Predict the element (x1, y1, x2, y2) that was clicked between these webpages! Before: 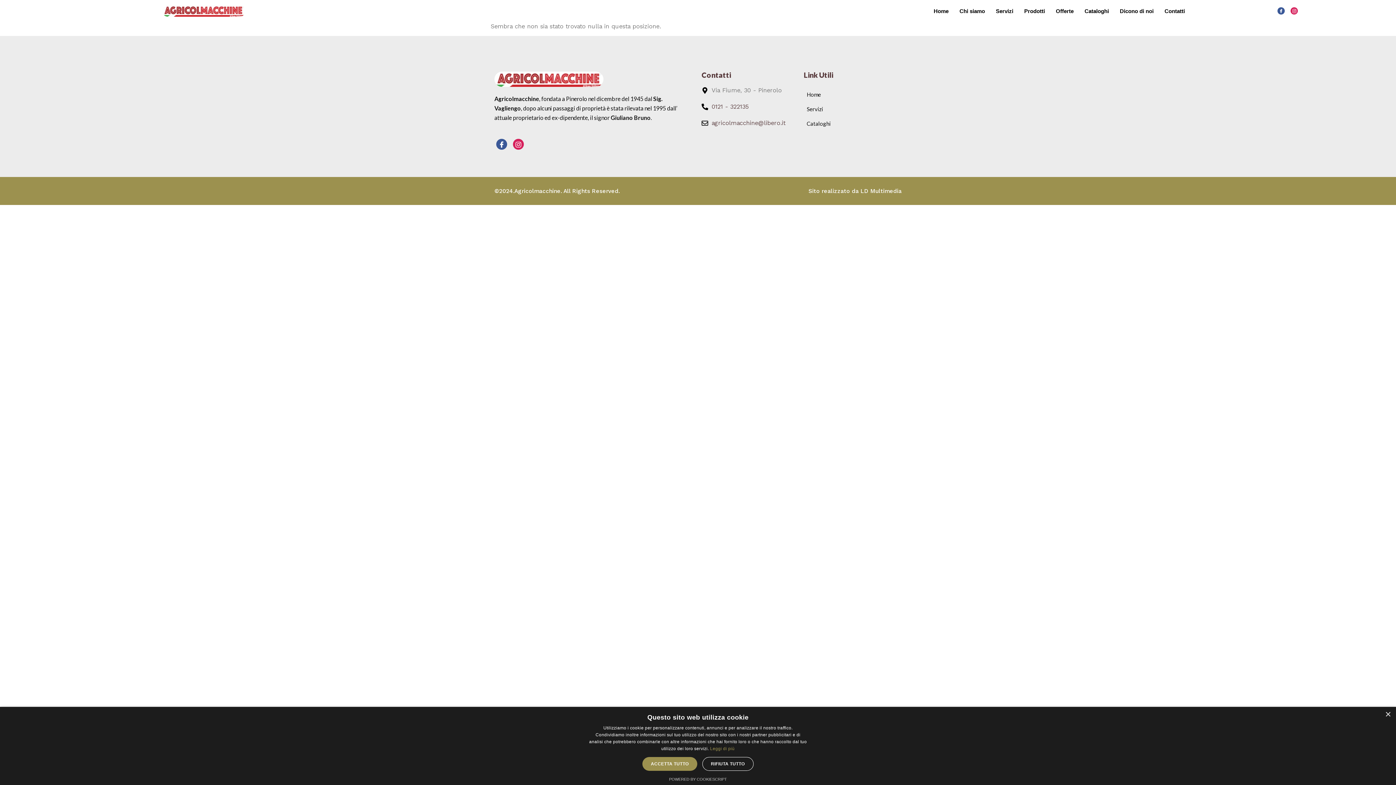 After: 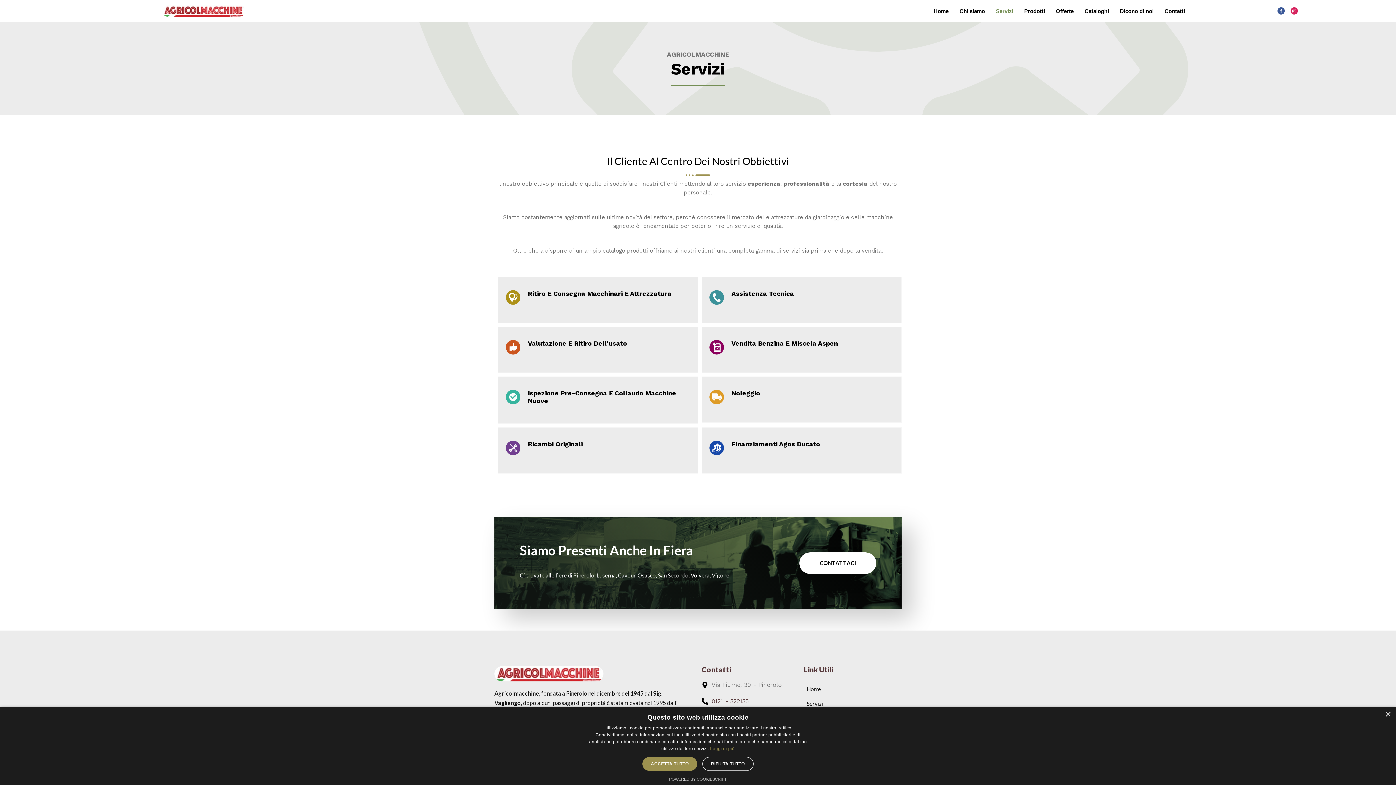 Action: label: Servizi bbox: (990, 3, 1019, 18)